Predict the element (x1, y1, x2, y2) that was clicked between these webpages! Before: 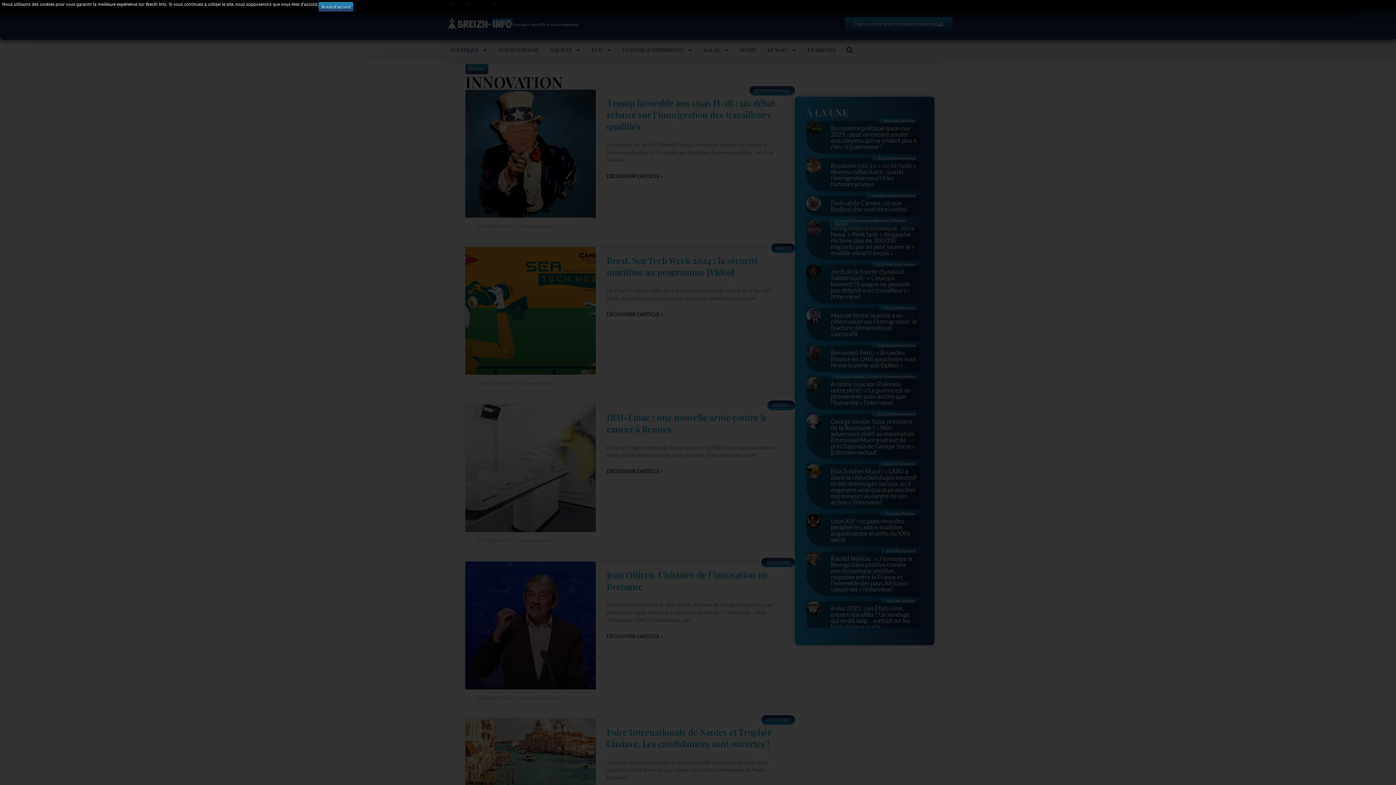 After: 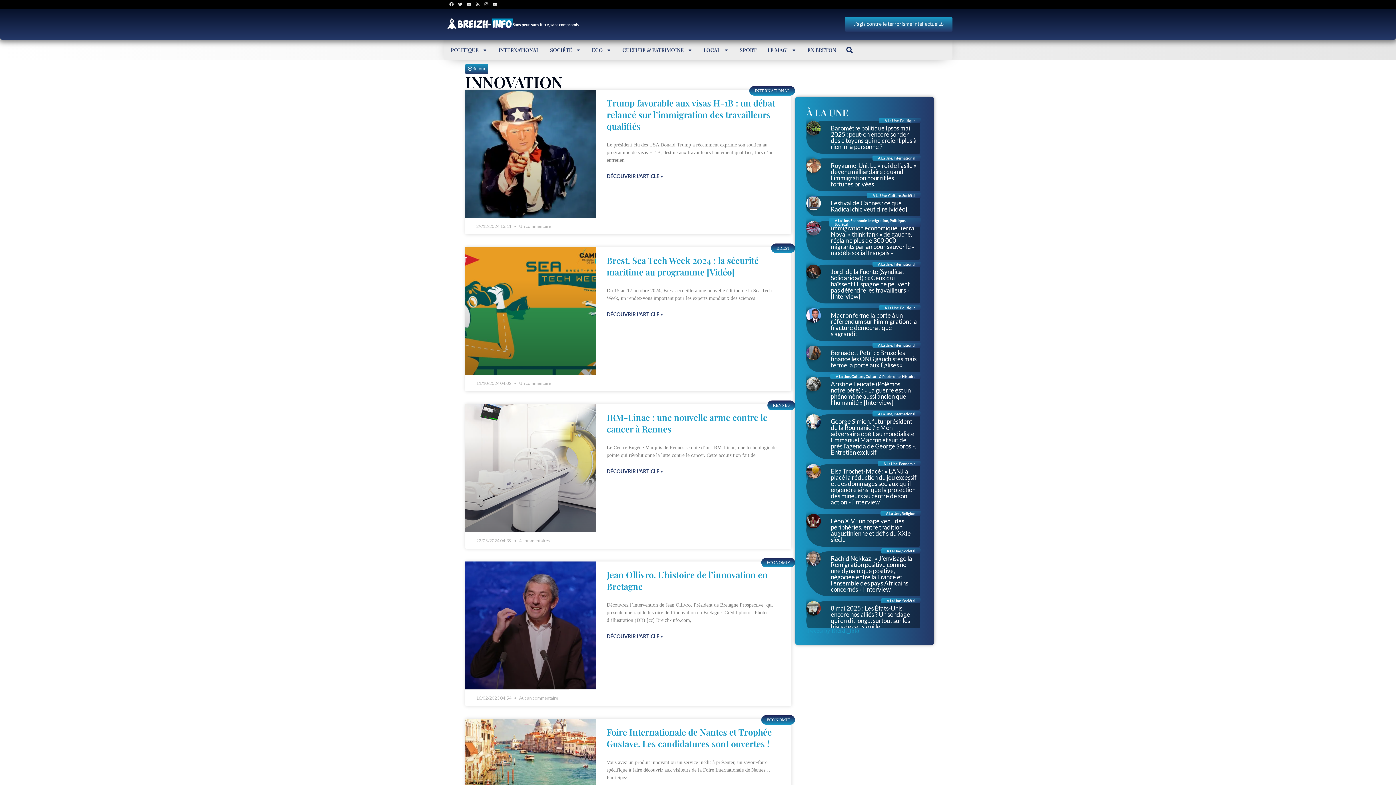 Action: label: Je suis d'accord bbox: (318, 2, 353, 11)